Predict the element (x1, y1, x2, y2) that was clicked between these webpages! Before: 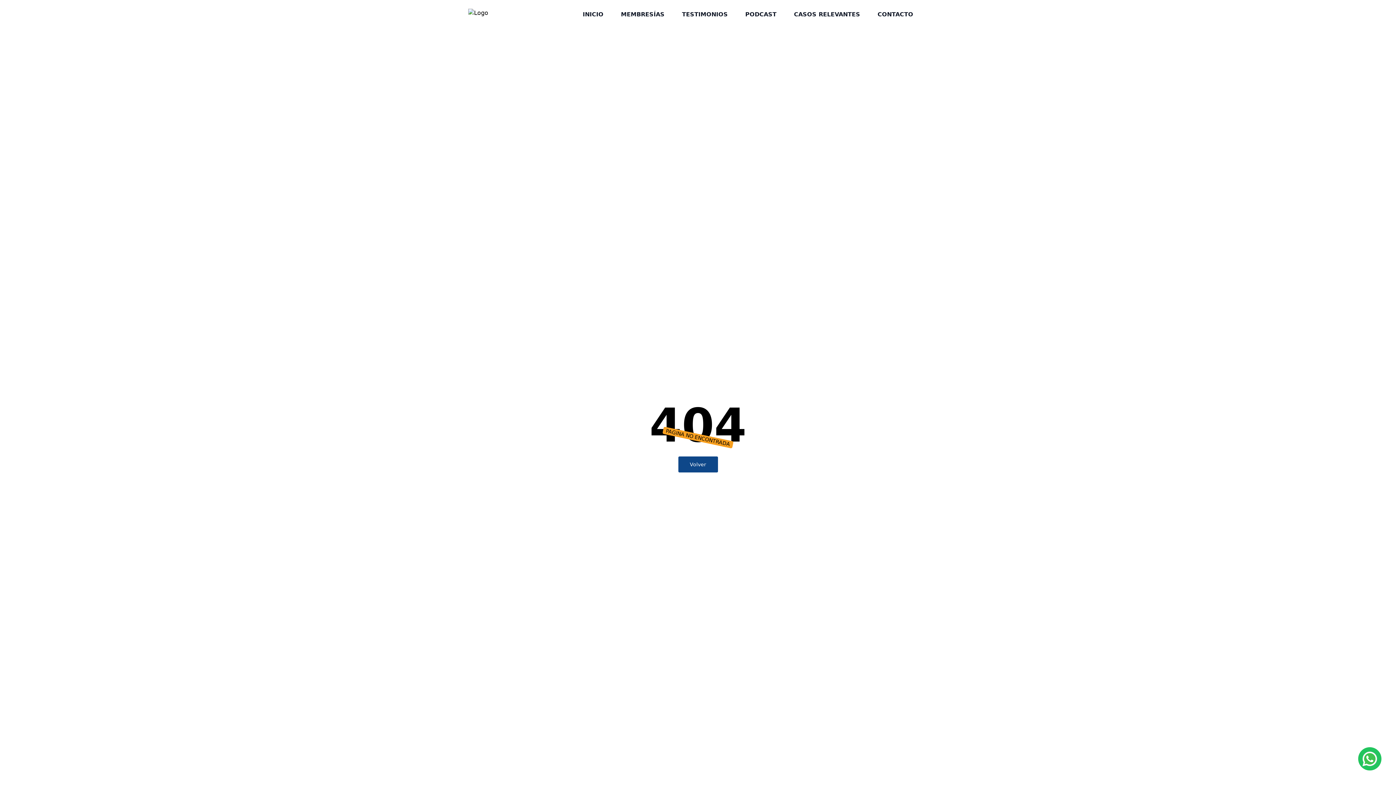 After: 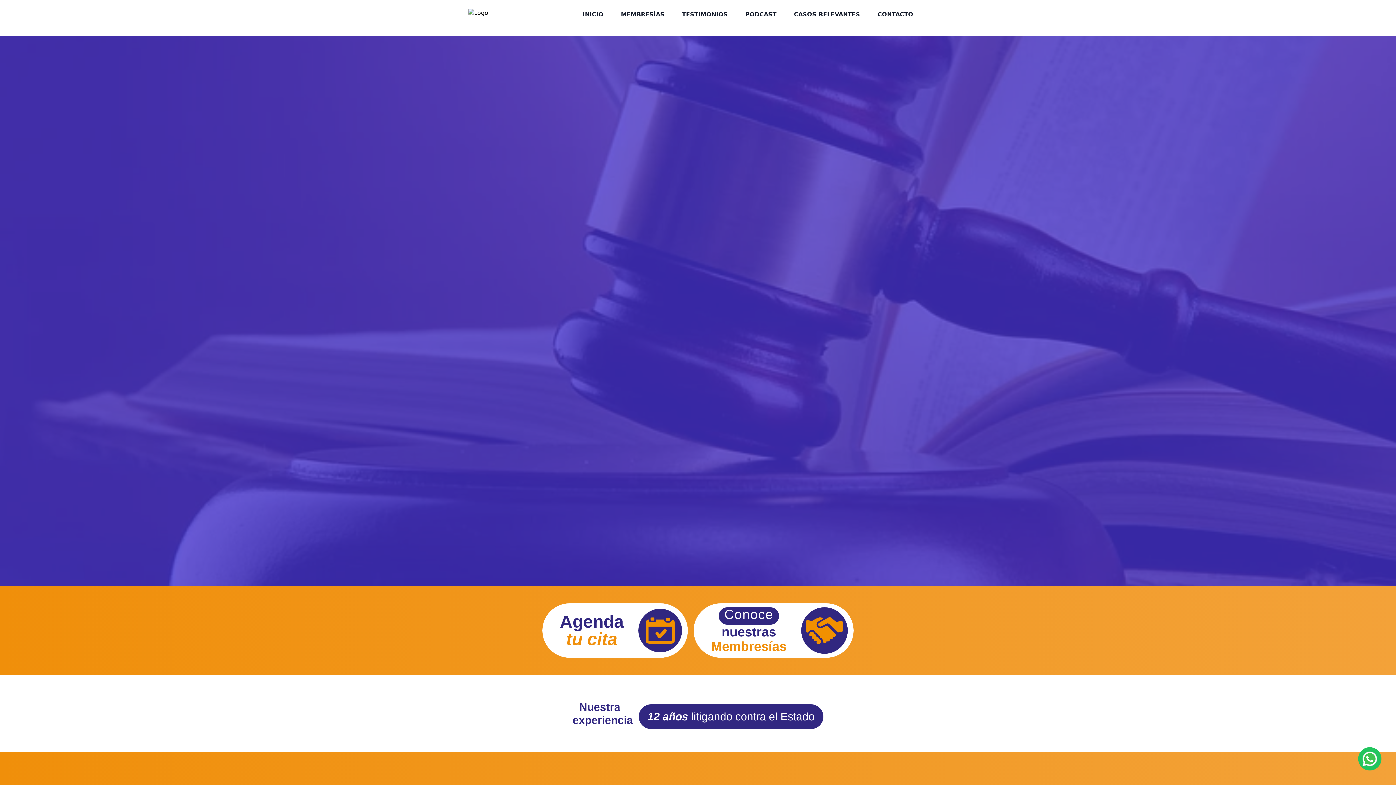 Action: bbox: (574, 0, 612, 24) label: INICIO